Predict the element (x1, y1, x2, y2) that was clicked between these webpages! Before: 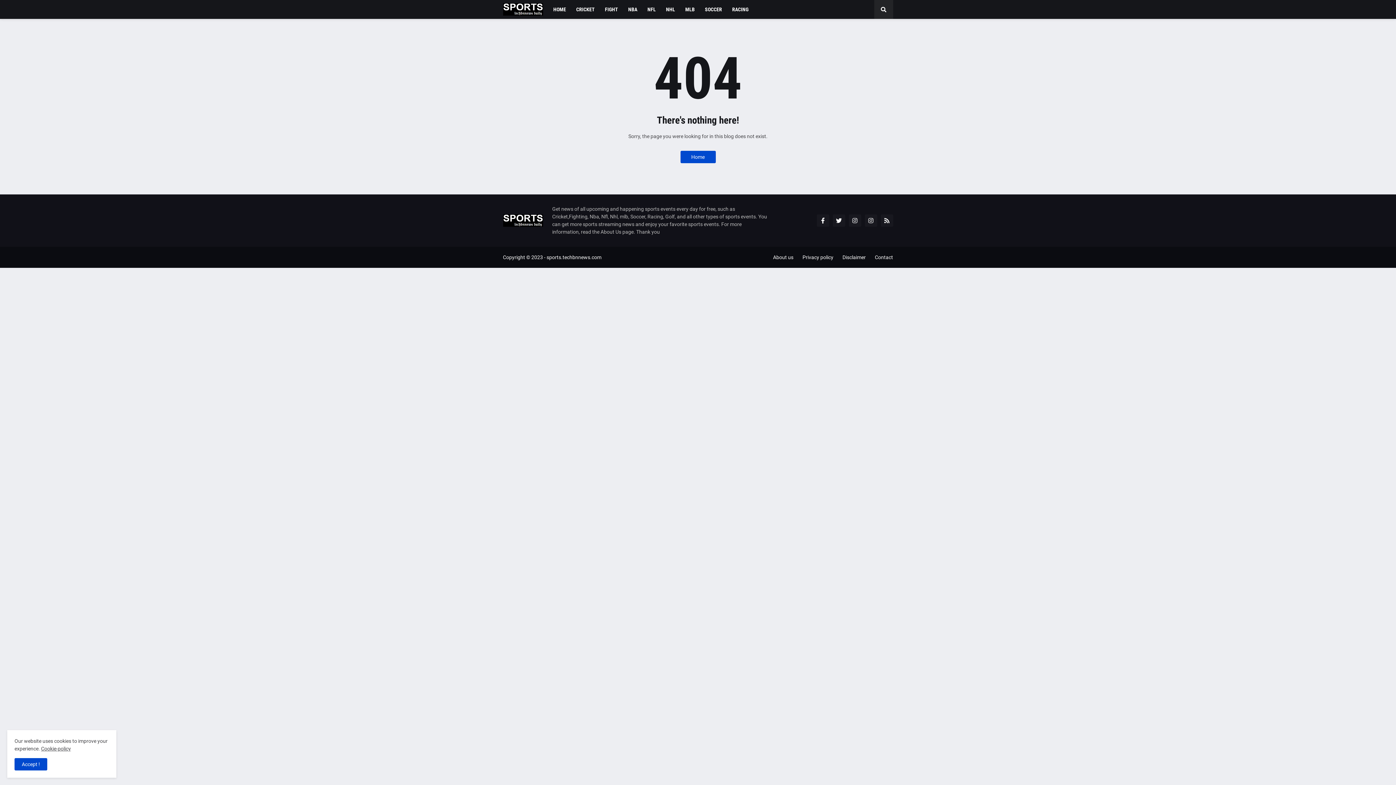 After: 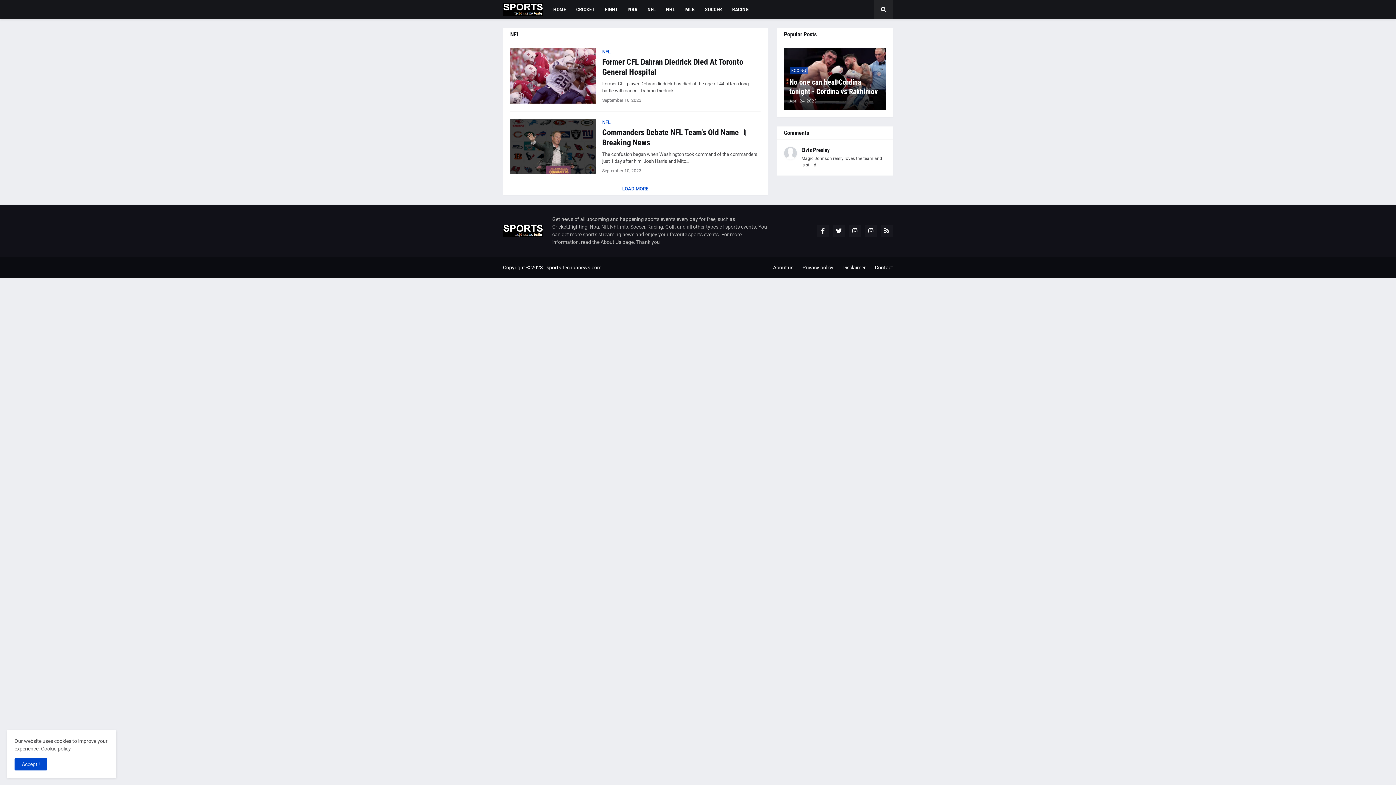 Action: bbox: (642, 0, 661, 18) label: NFL